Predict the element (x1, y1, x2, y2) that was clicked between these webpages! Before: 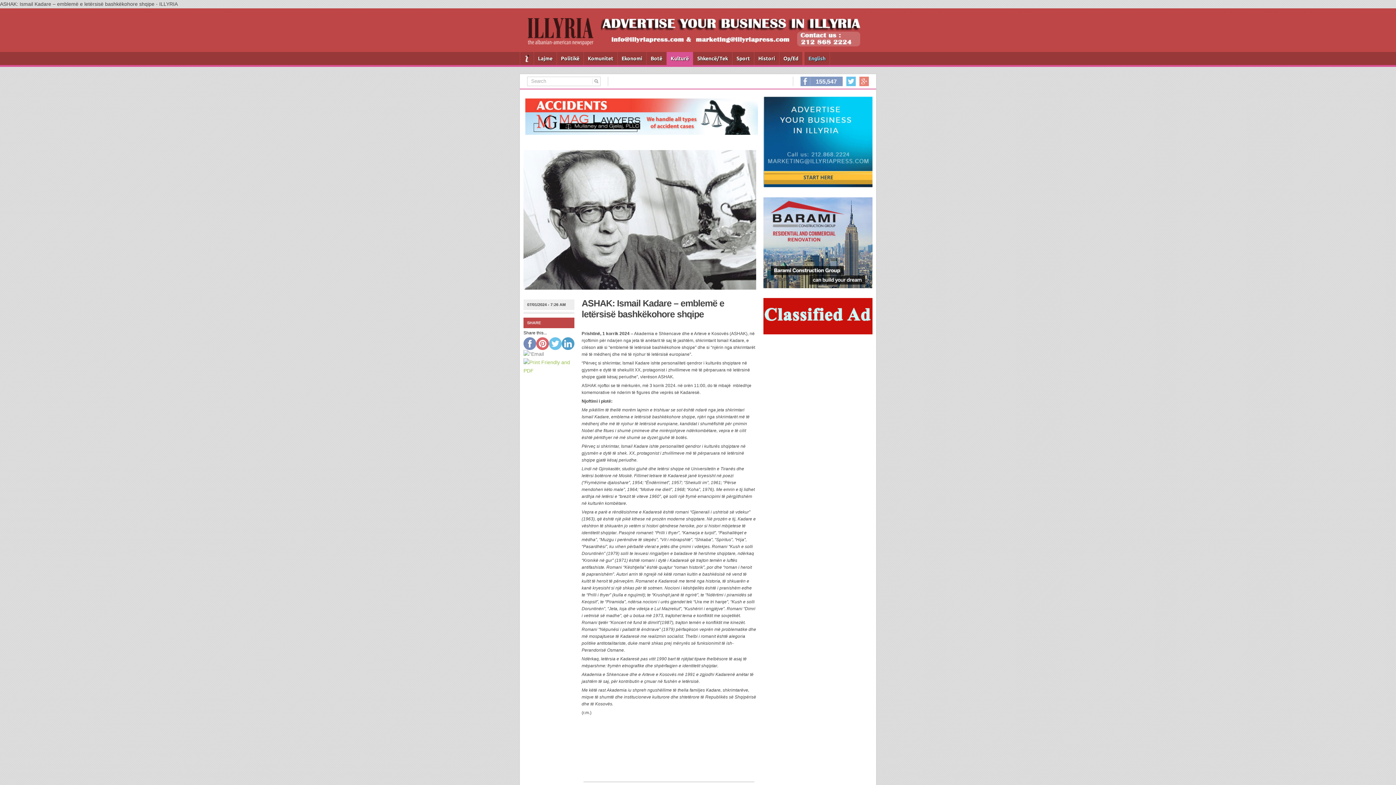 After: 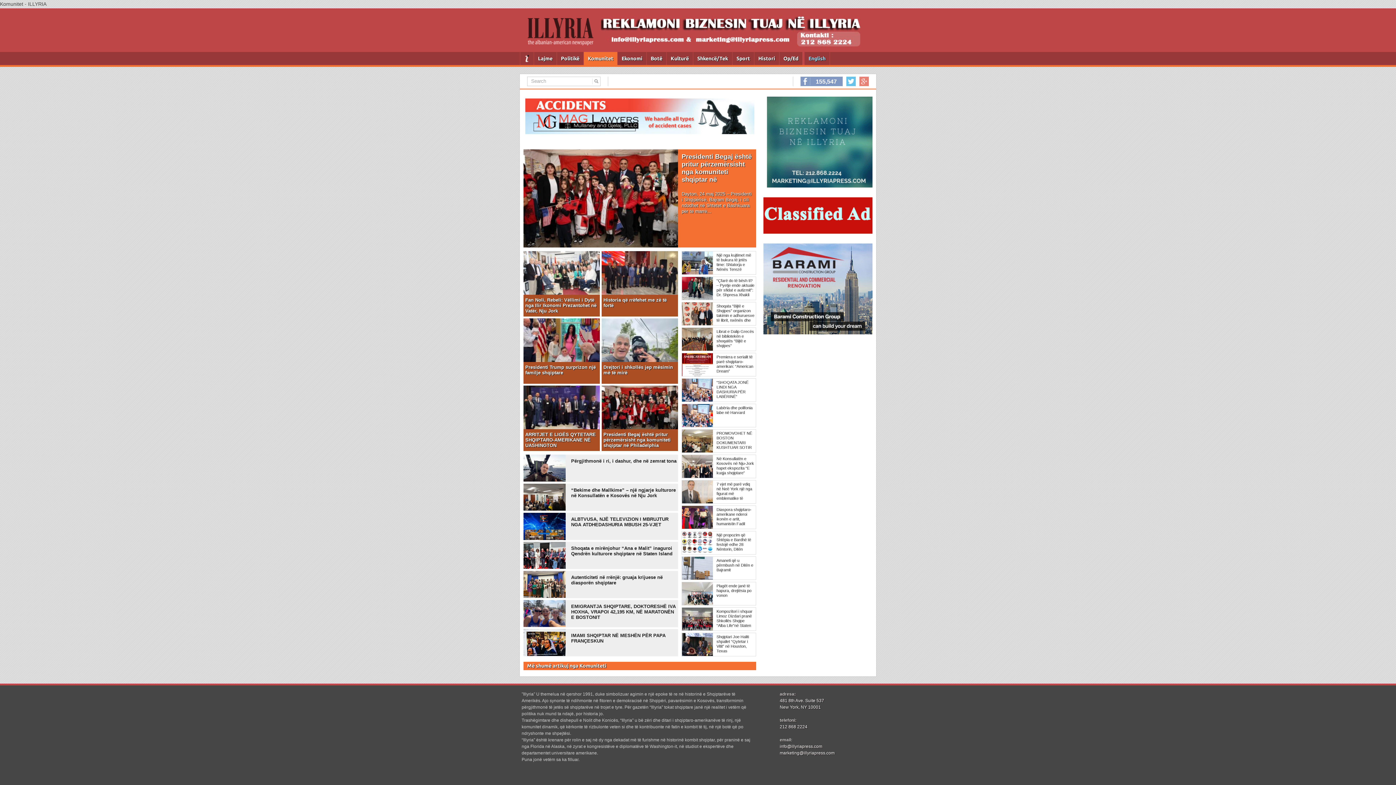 Action: bbox: (584, 52, 617, 65) label: Komunitet